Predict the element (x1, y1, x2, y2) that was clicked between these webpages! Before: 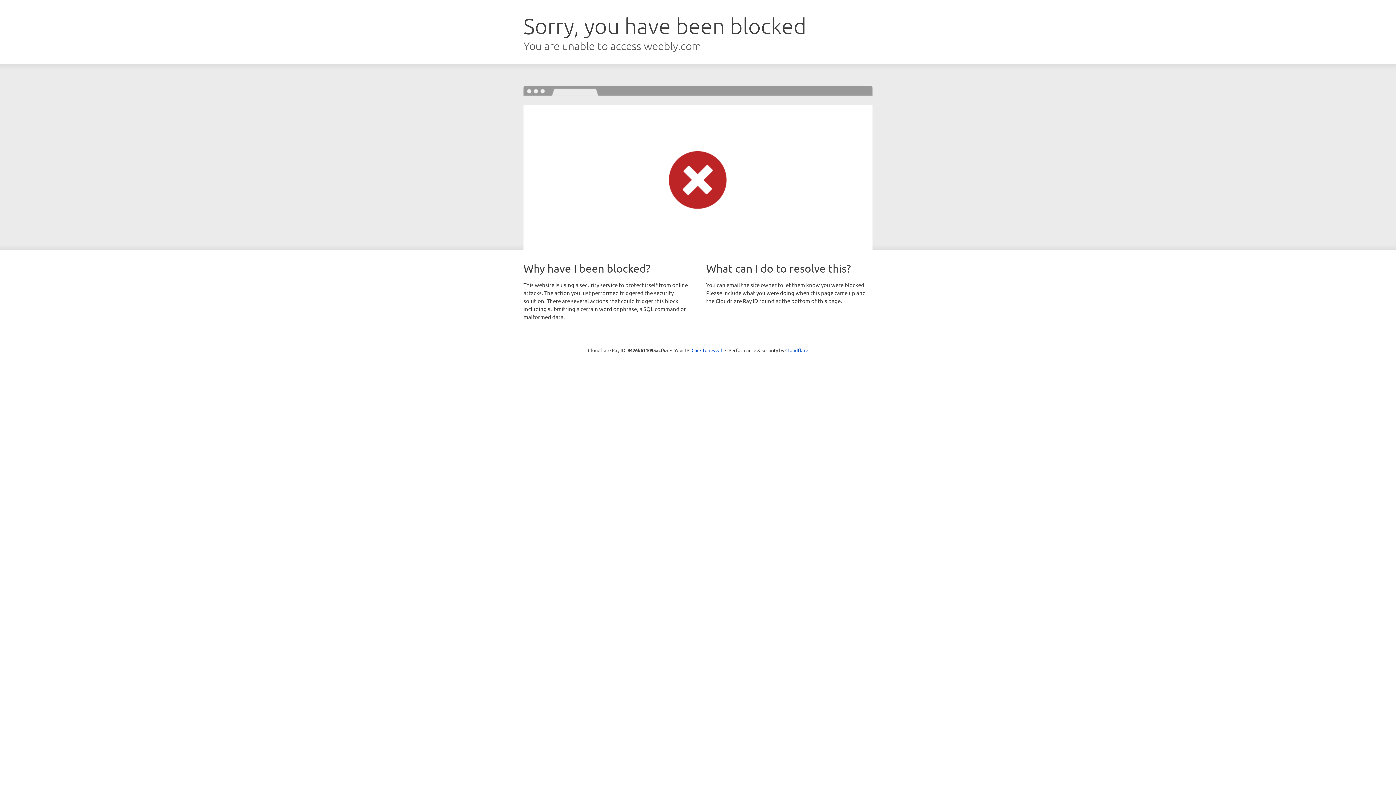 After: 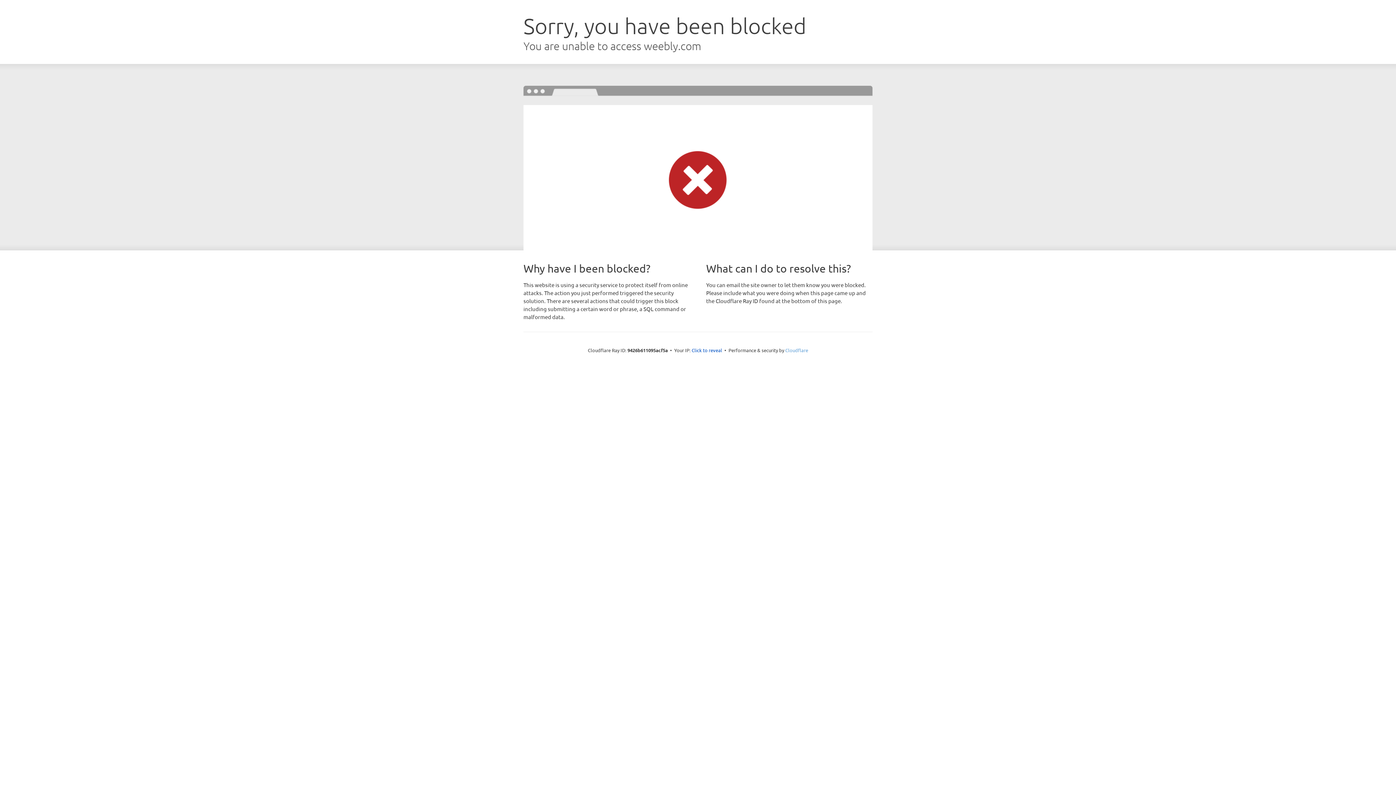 Action: label: Cloudflare bbox: (785, 347, 808, 353)